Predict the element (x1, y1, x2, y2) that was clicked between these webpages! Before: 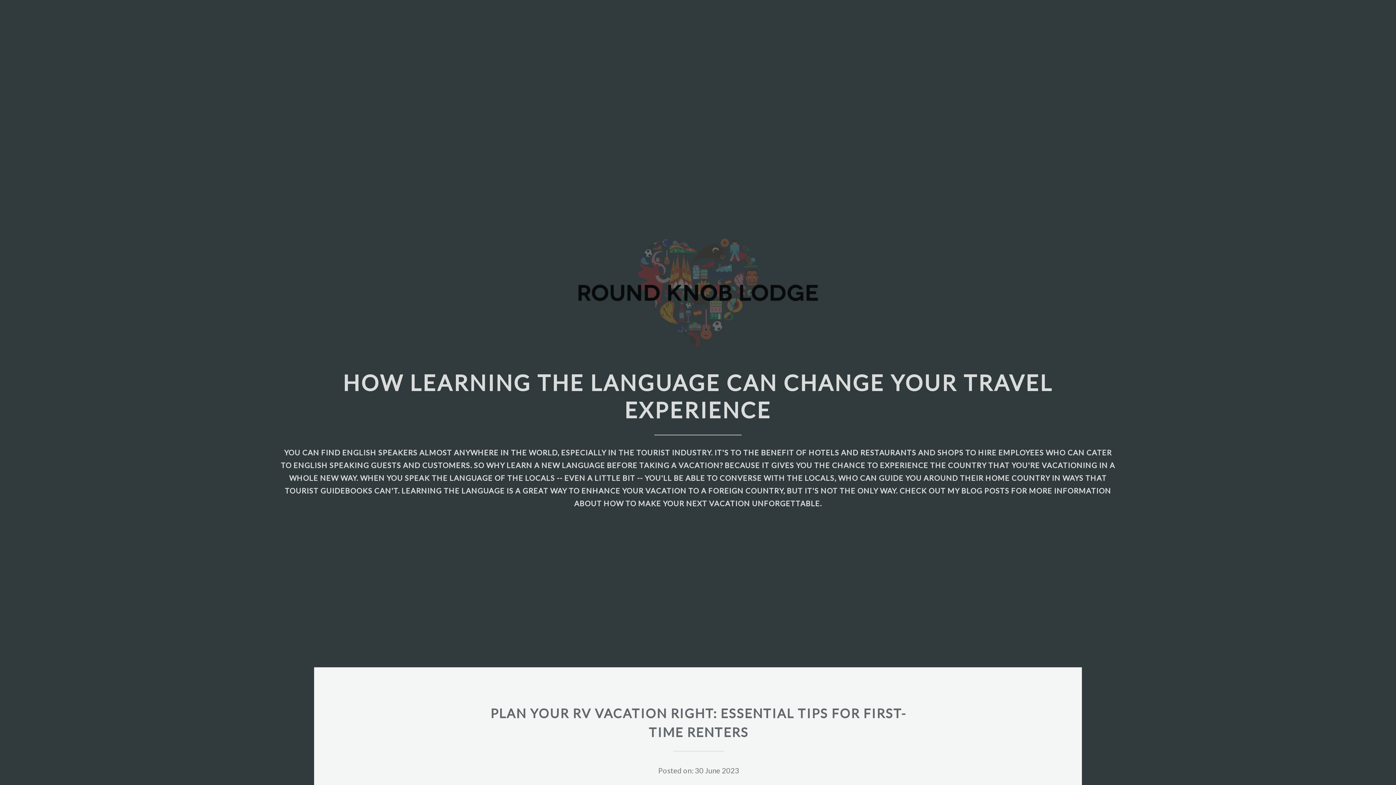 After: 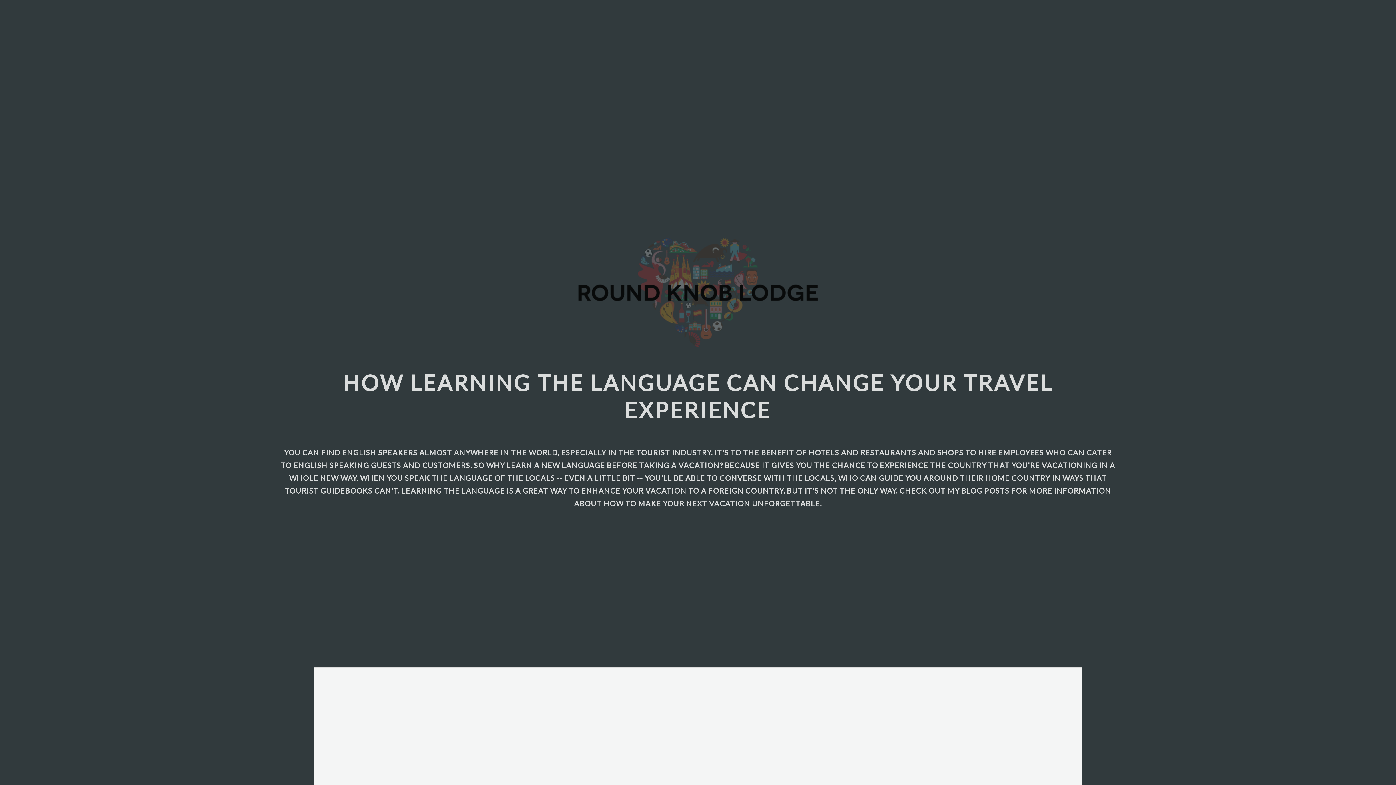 Action: bbox: (570, 340, 825, 349)